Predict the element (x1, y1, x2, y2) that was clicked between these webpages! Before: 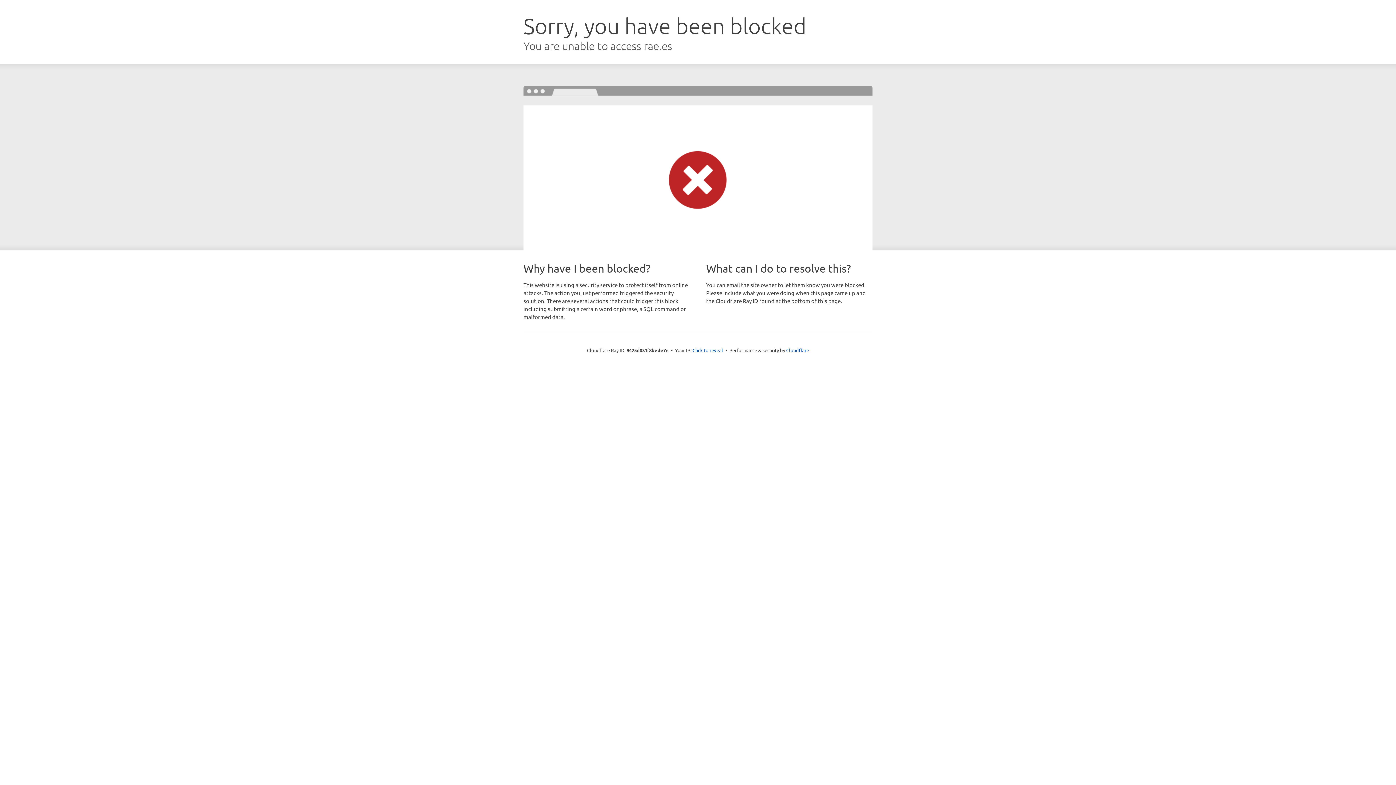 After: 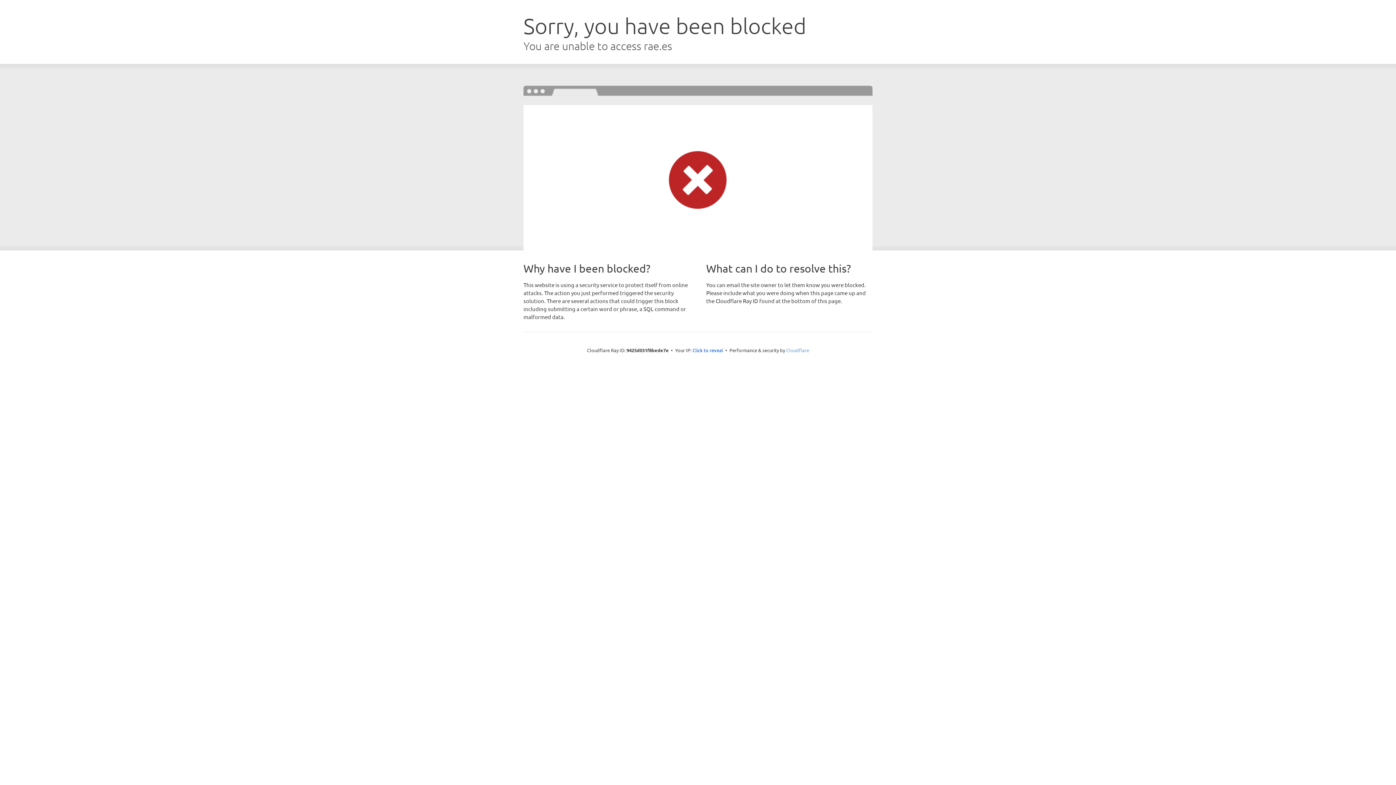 Action: bbox: (786, 347, 809, 353) label: Cloudflare